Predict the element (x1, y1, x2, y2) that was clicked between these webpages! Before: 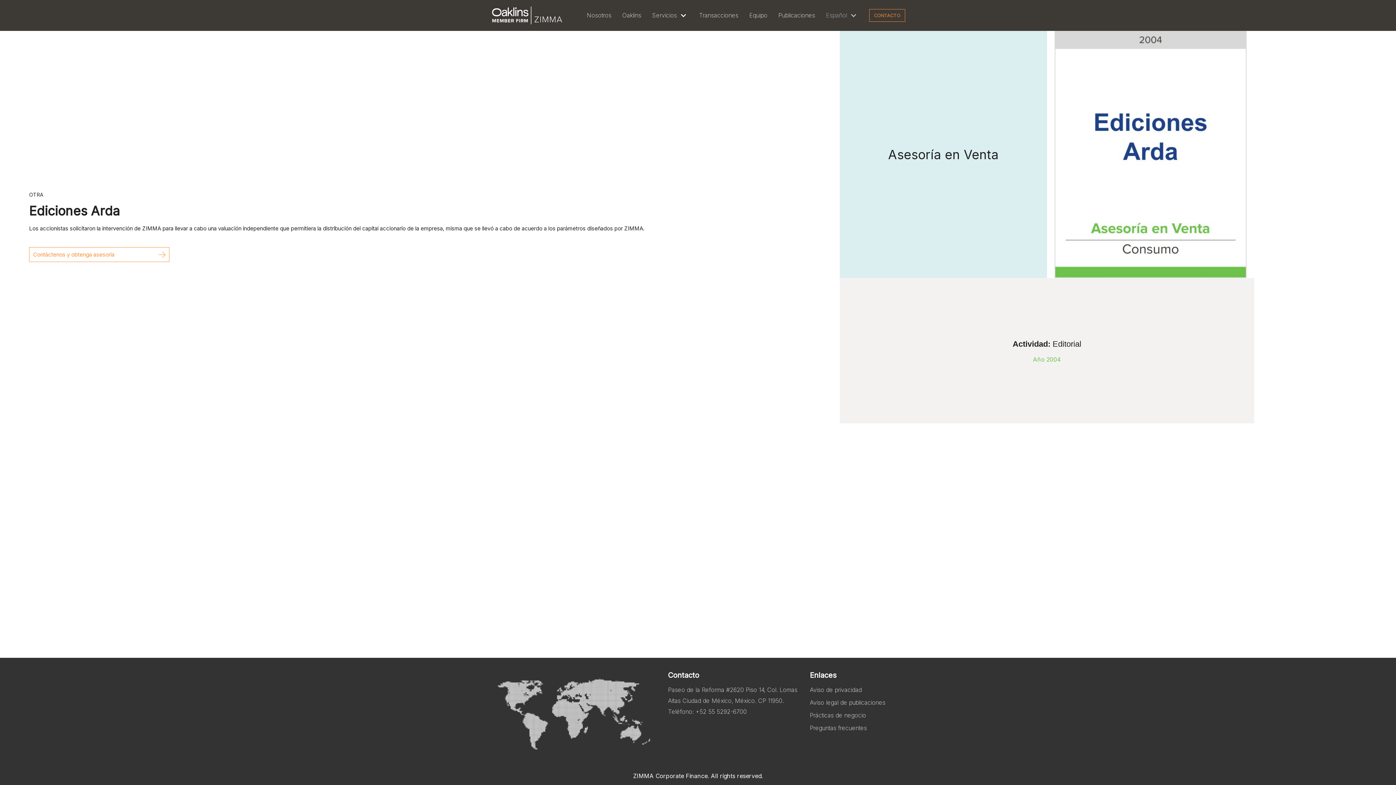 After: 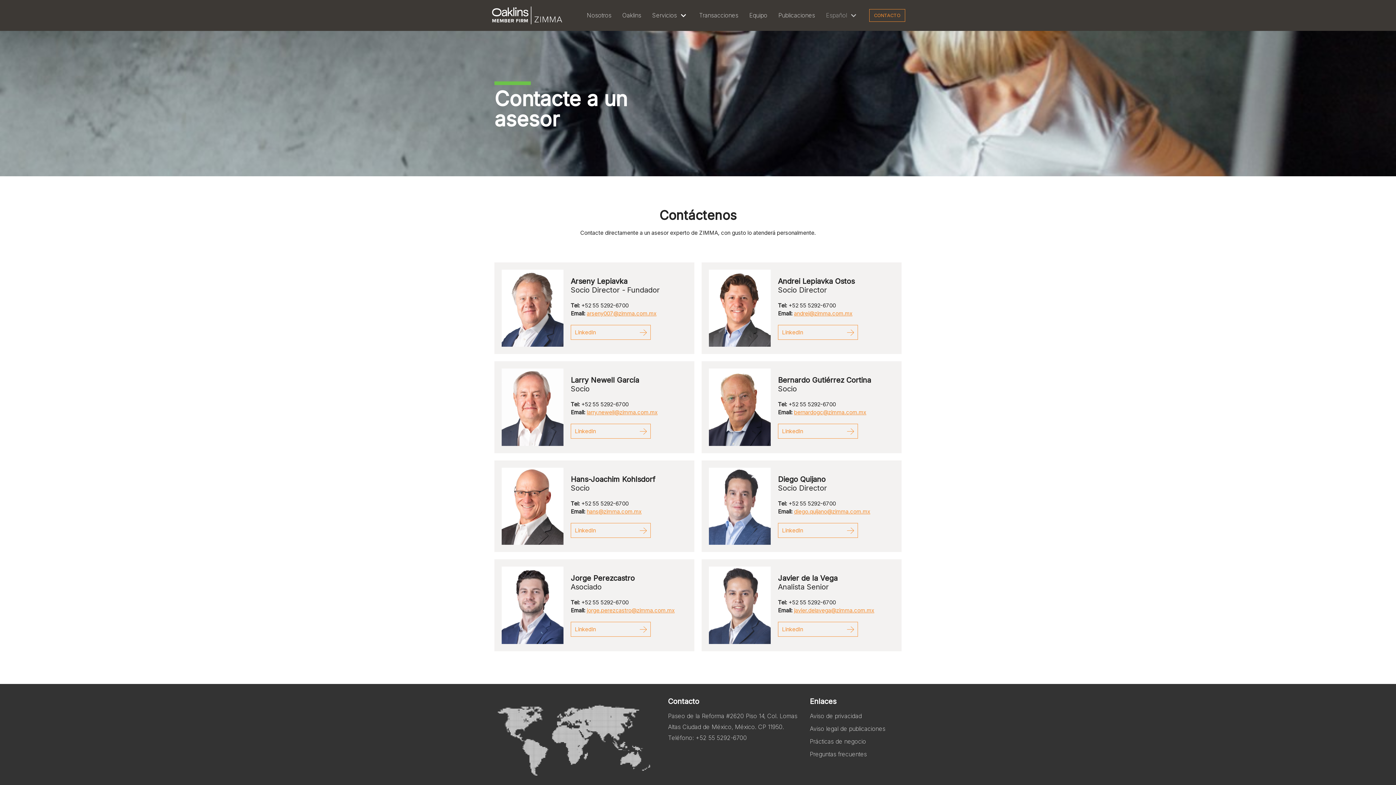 Action: label: Contáctenos y obtenga asesoría bbox: (29, 247, 169, 262)